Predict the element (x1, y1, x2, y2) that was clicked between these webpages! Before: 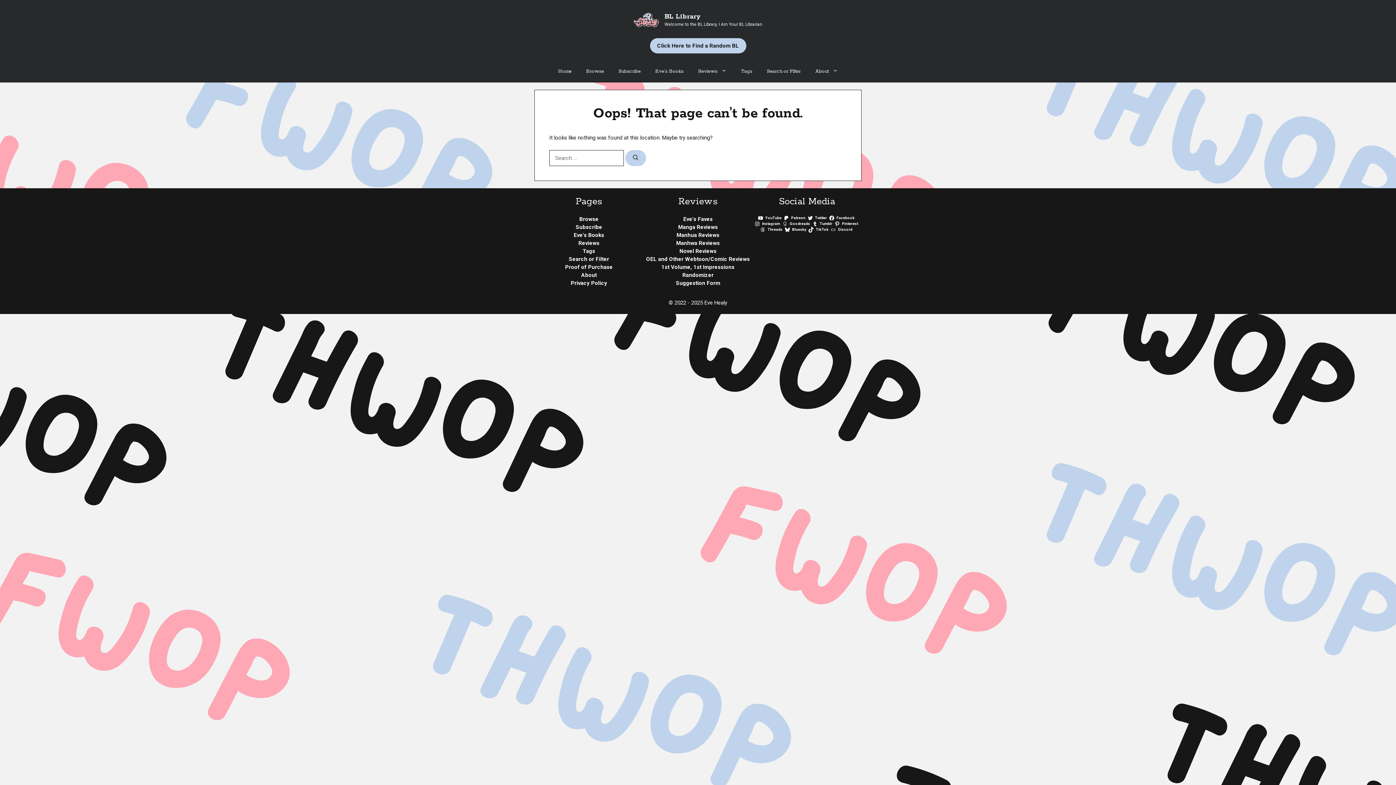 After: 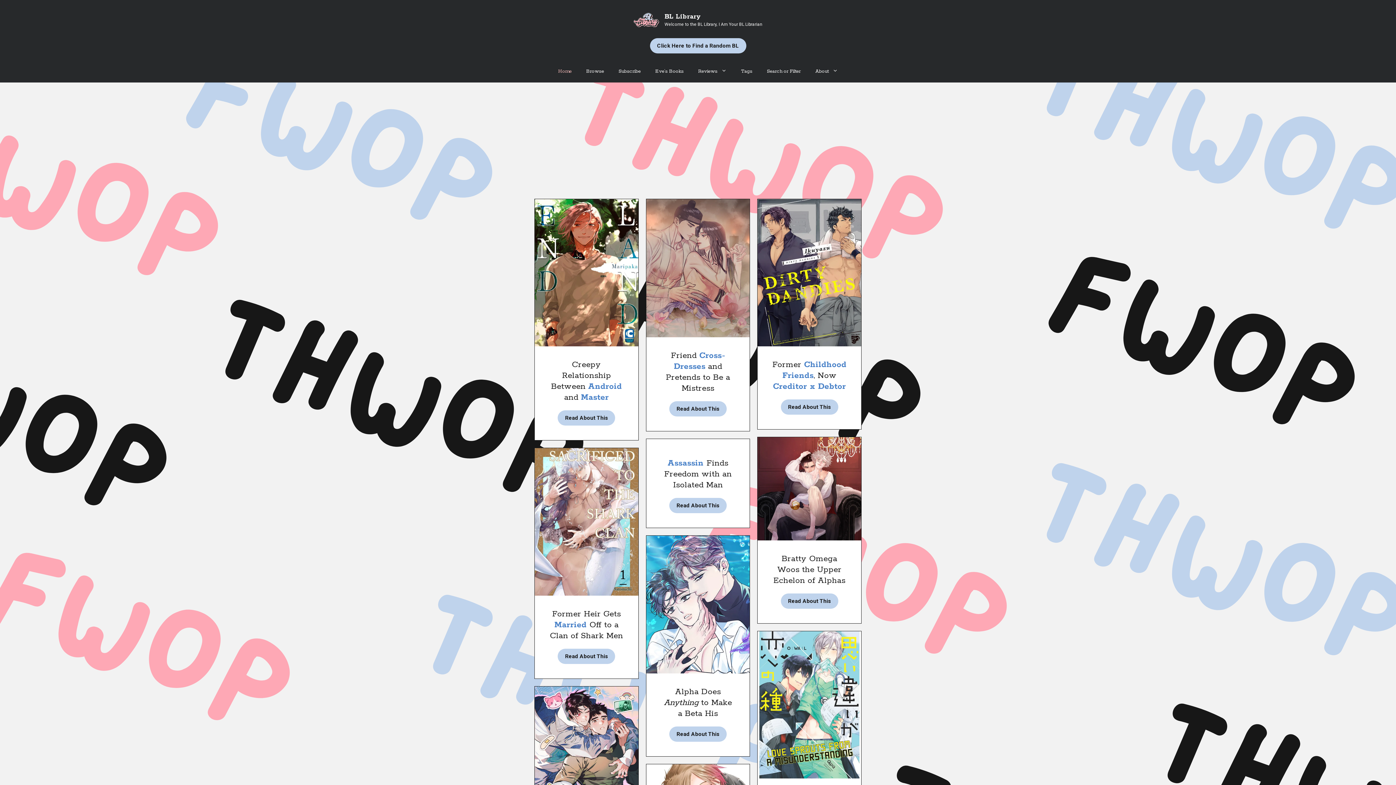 Action: bbox: (664, 12, 701, 20) label: BL Library